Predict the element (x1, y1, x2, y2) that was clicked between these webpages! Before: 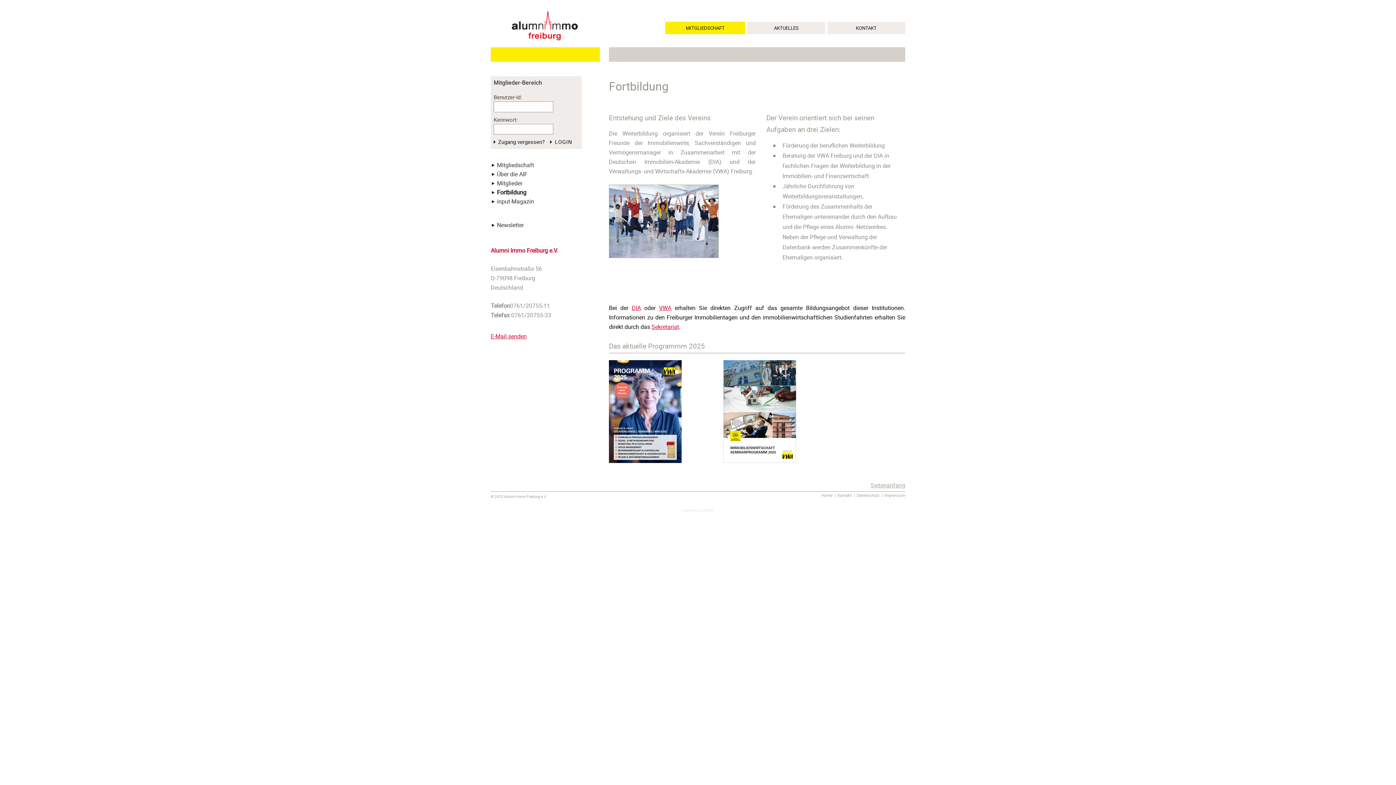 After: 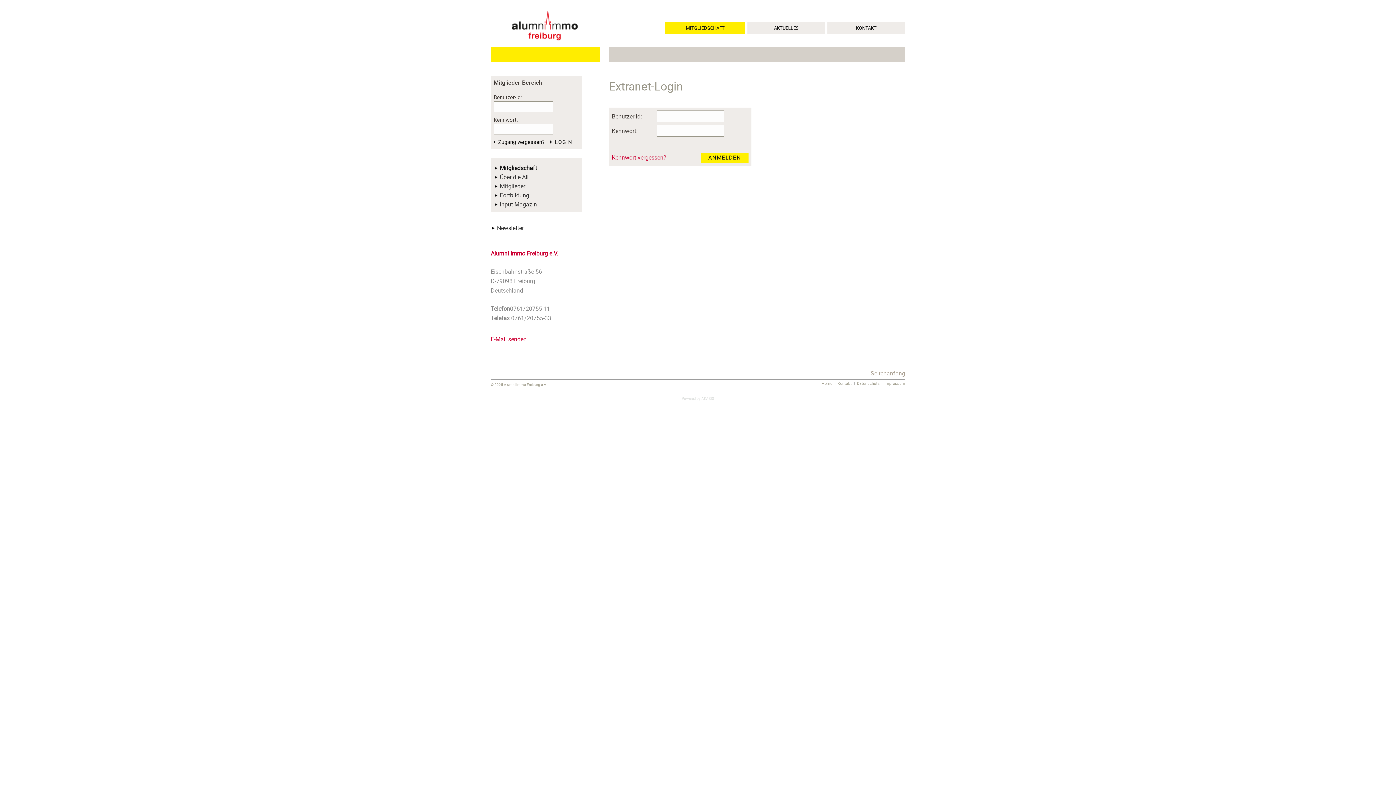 Action: bbox: (550, 139, 572, 144) label: LOGIN